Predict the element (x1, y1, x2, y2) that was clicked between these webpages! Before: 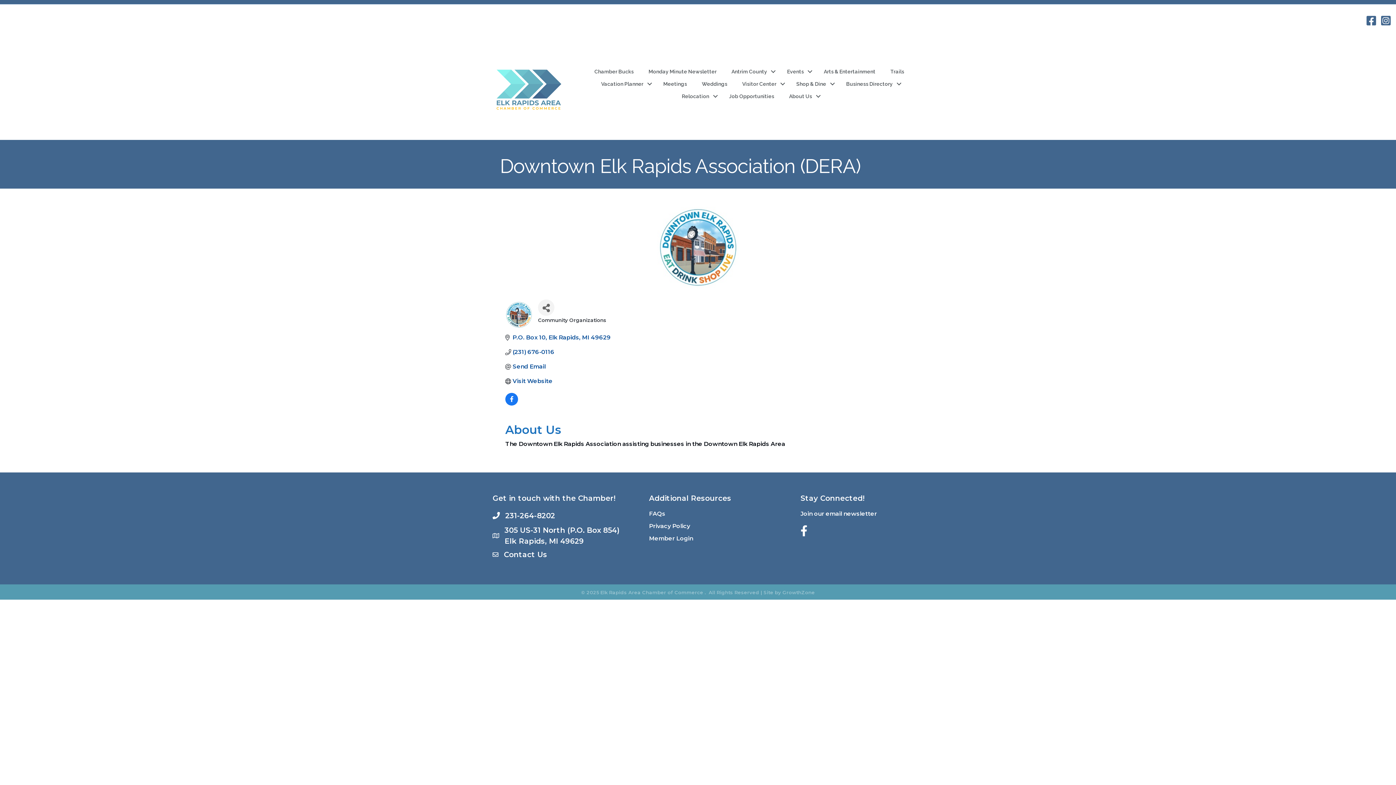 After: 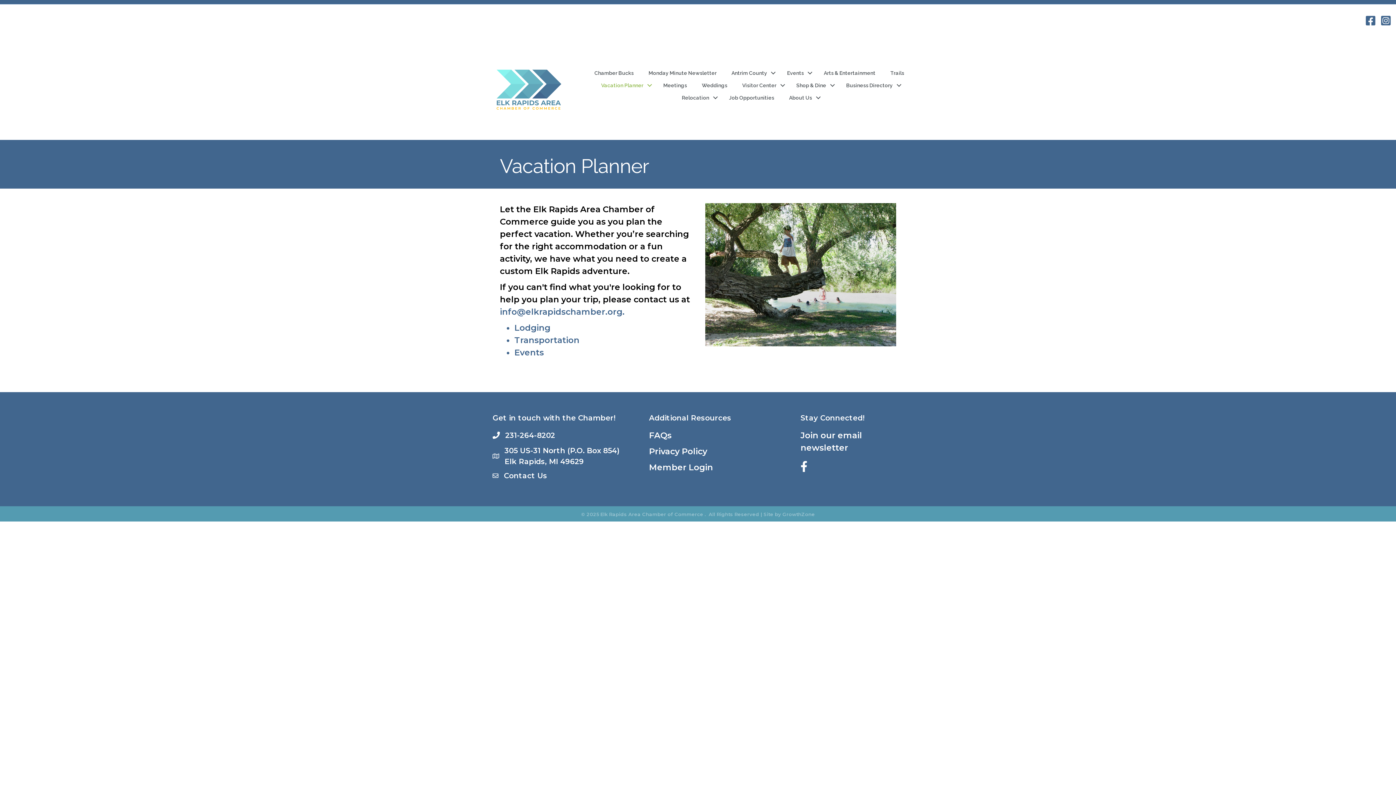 Action: label: Vacation Planner bbox: (594, 77, 655, 90)